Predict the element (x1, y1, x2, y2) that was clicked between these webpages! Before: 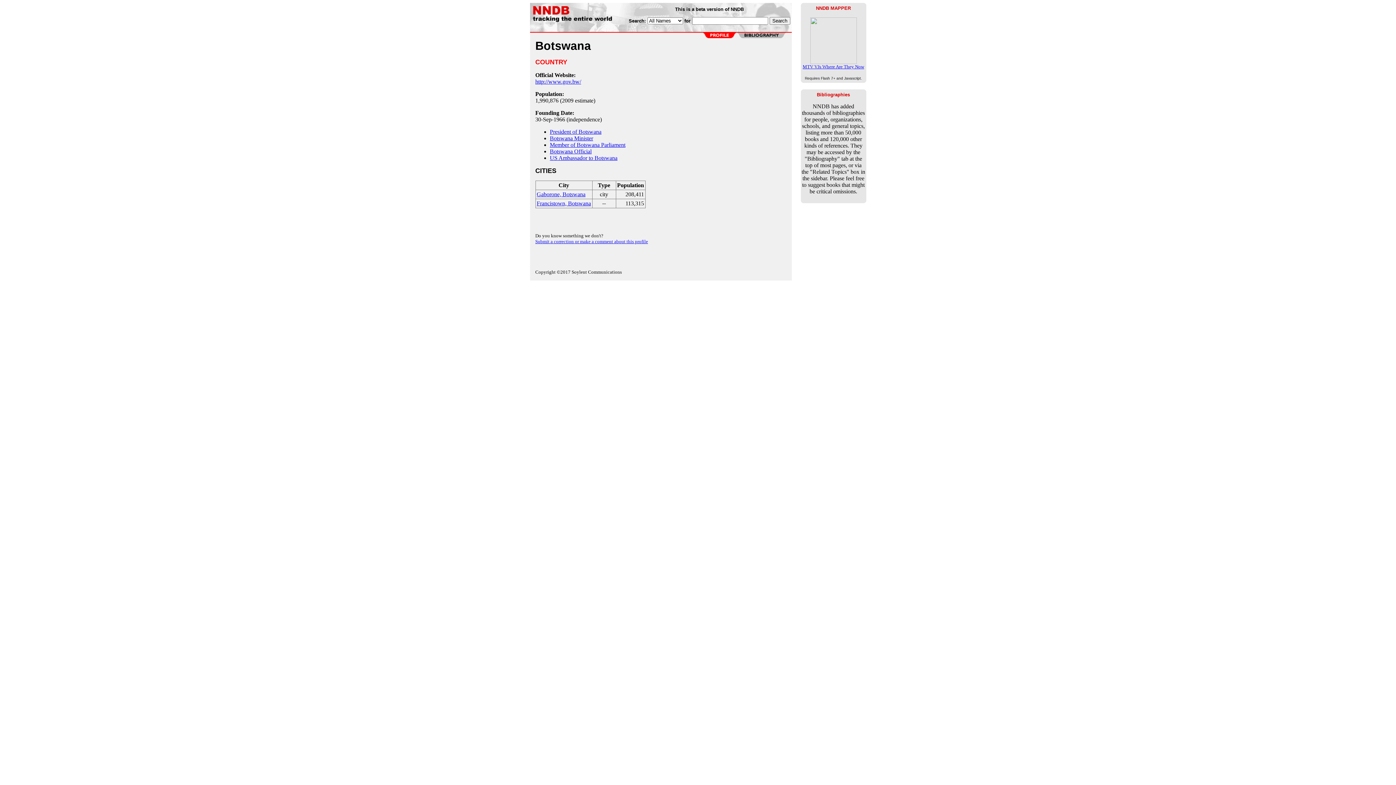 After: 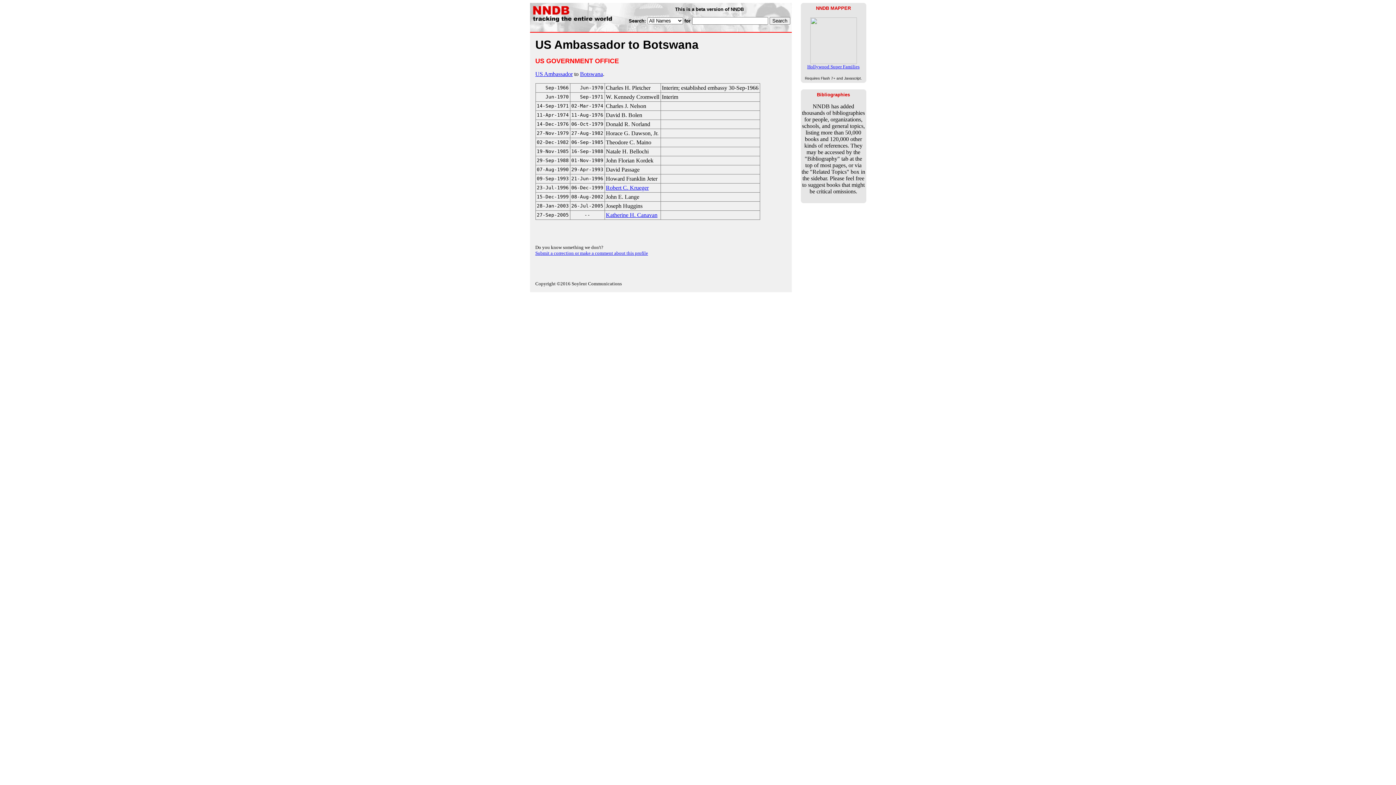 Action: label: US Ambassador to Botswana bbox: (550, 154, 617, 161)